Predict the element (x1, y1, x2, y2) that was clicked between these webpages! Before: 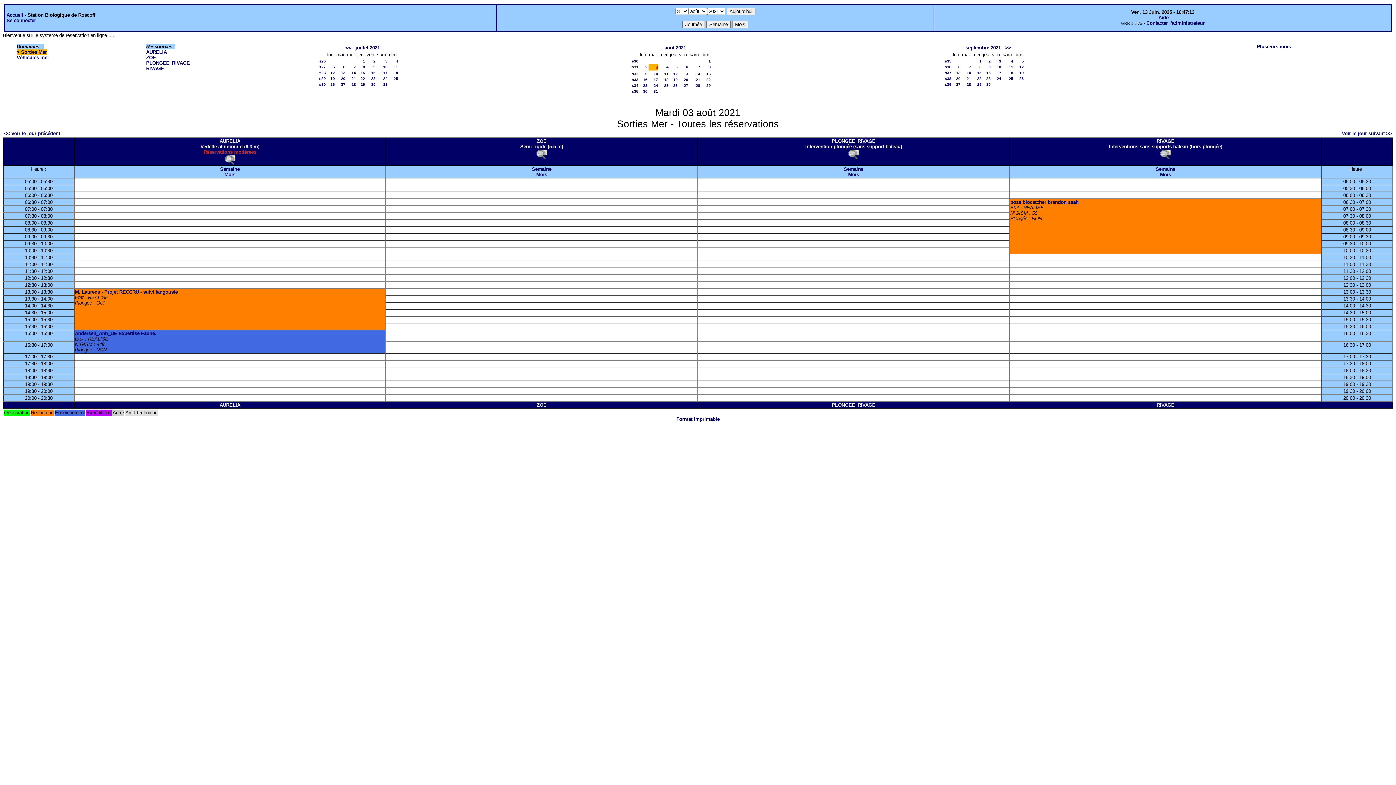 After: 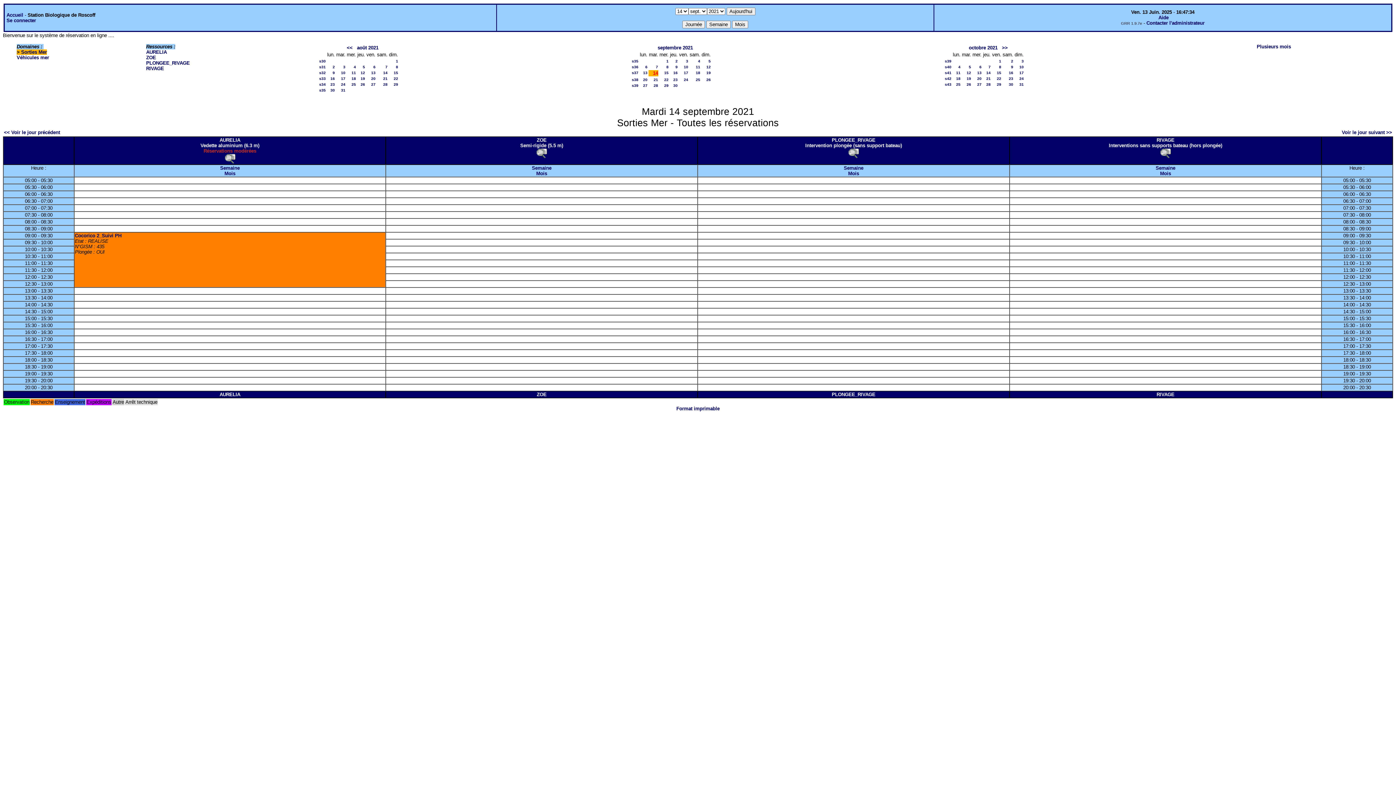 Action: bbox: (966, 70, 971, 74) label: 14